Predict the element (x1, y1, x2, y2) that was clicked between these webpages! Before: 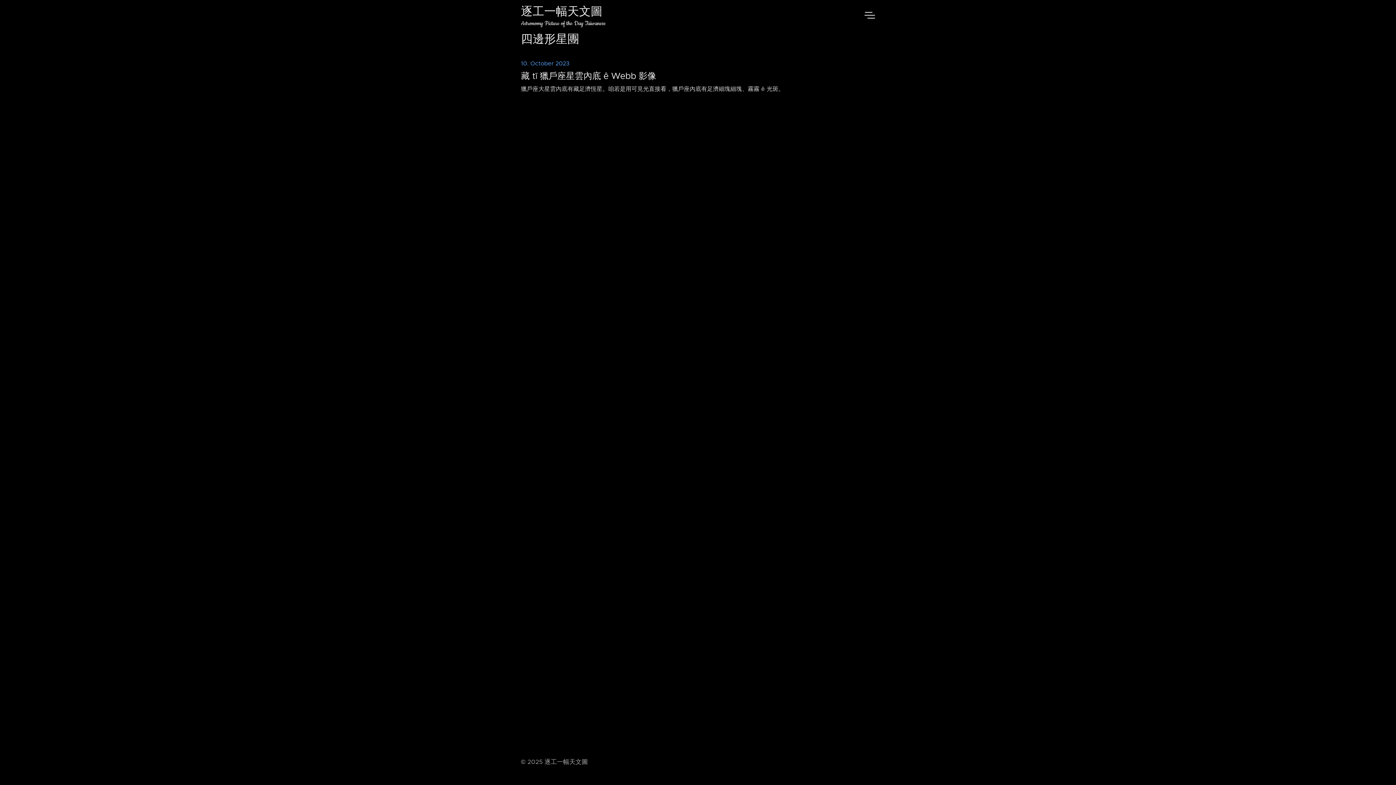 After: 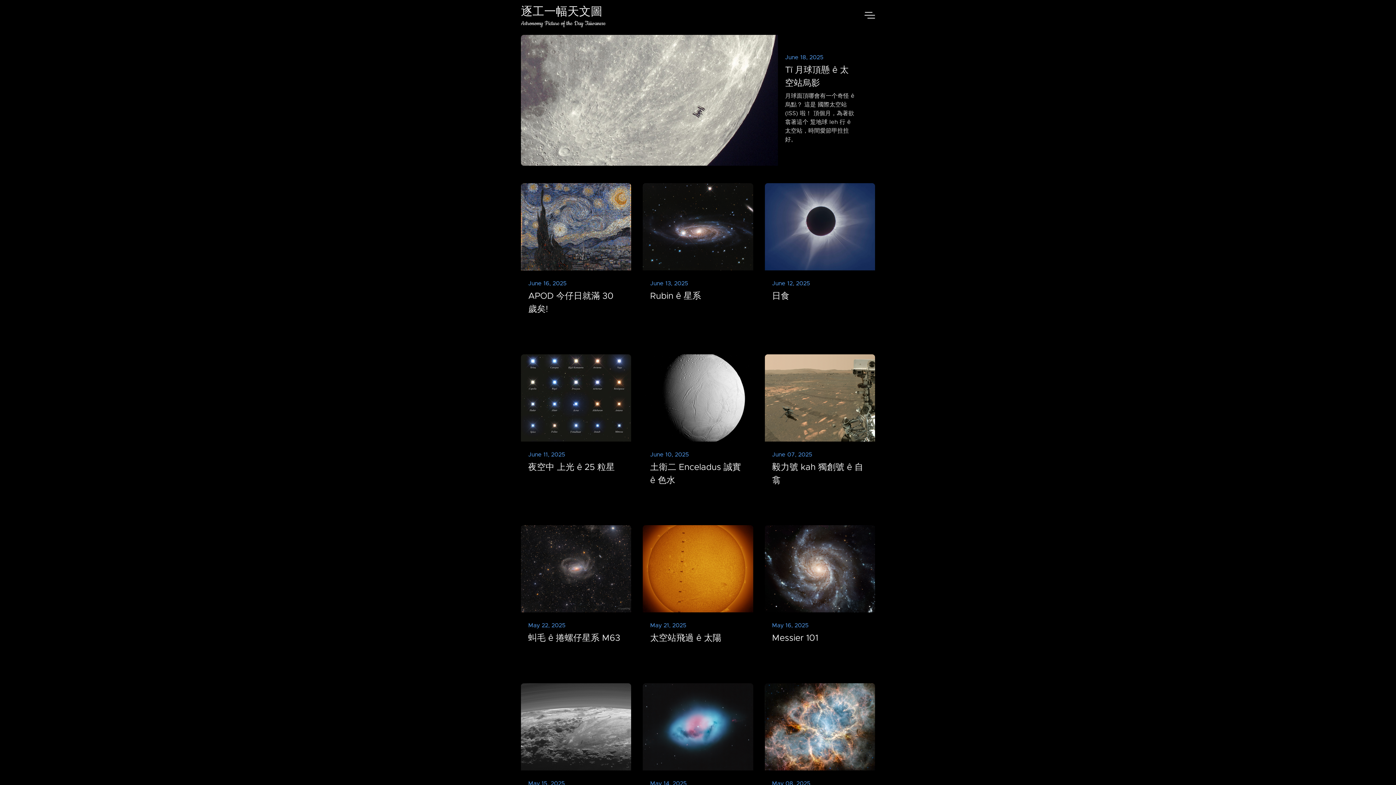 Action: label: Astronomy Picture of the Day Taiwanese bbox: (512, 19, 614, 27)